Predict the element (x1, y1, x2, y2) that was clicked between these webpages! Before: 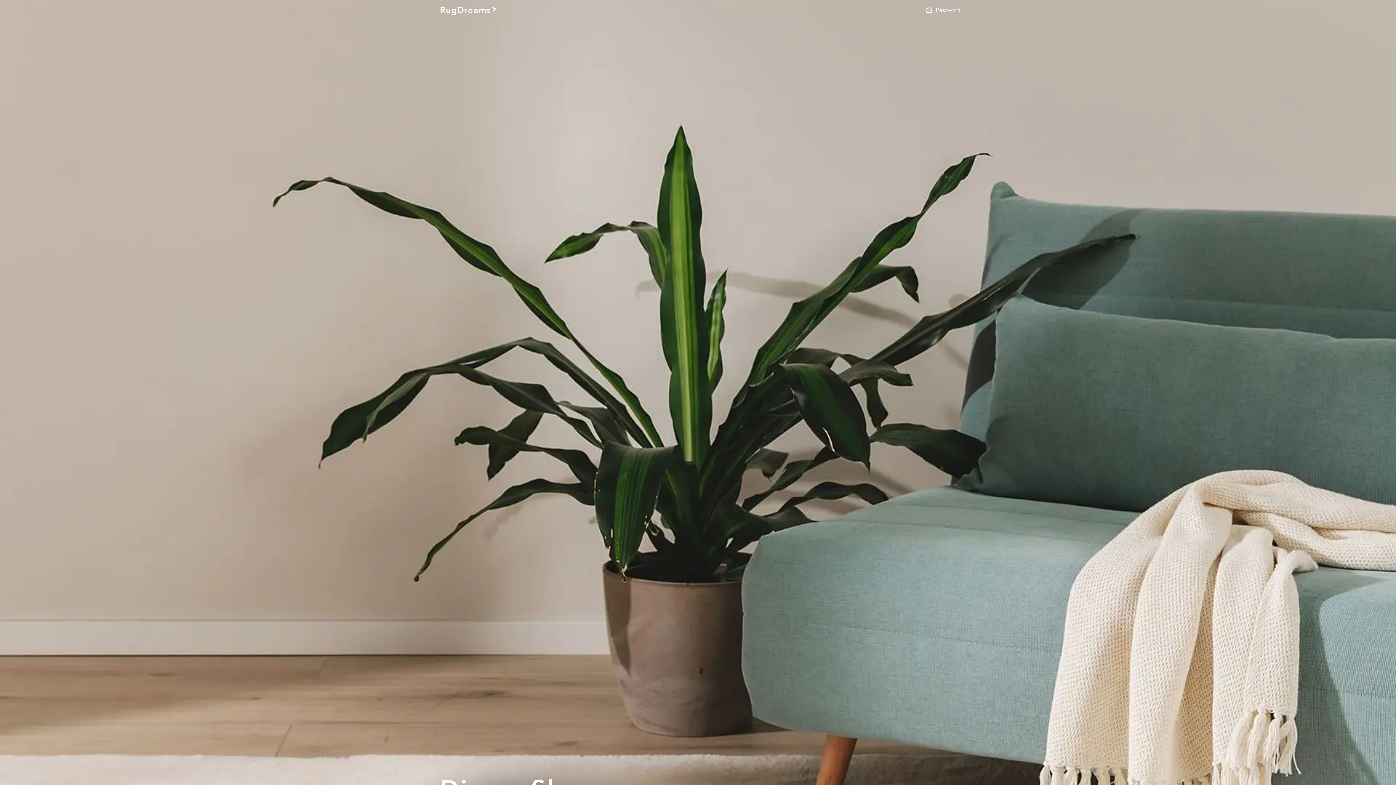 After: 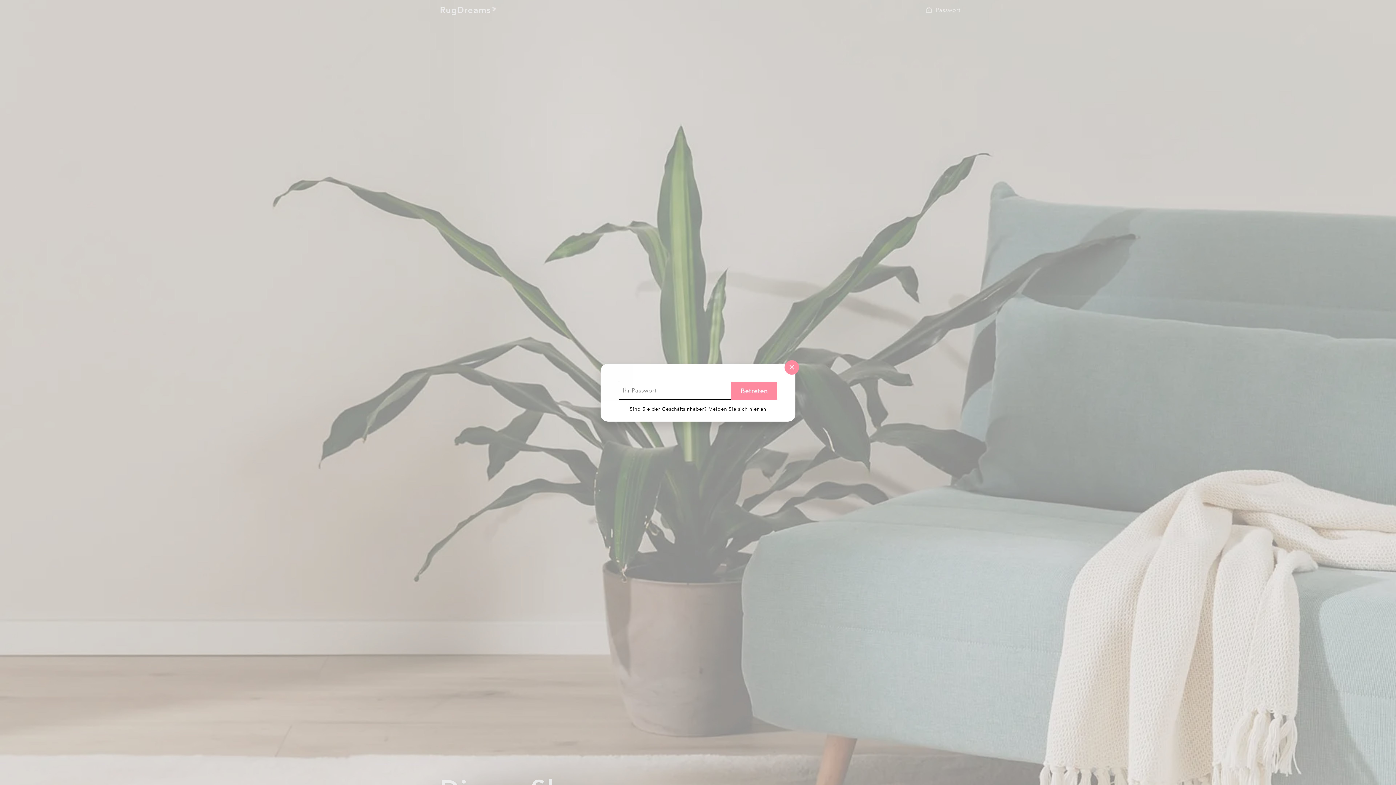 Action: label:  Passwort bbox: (925, 5, 960, 14)